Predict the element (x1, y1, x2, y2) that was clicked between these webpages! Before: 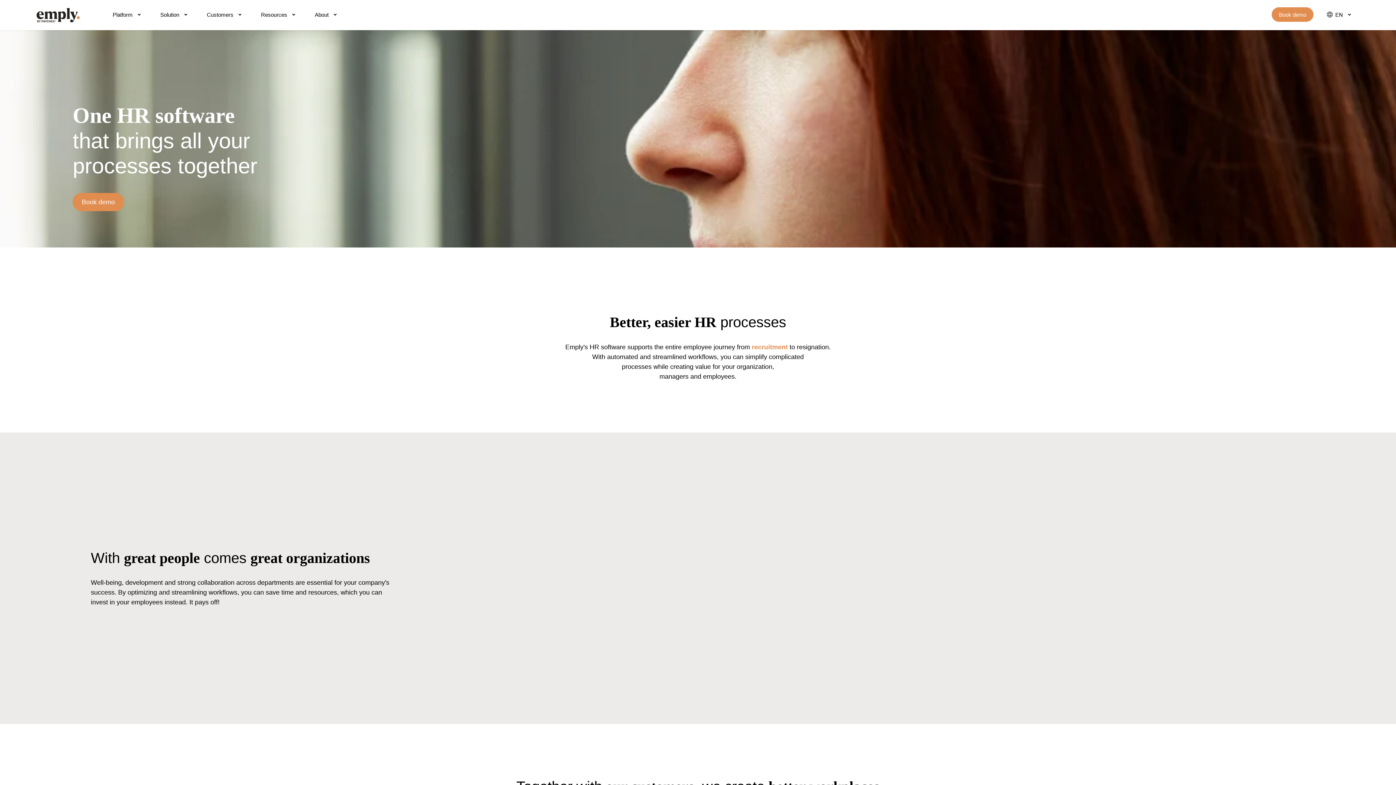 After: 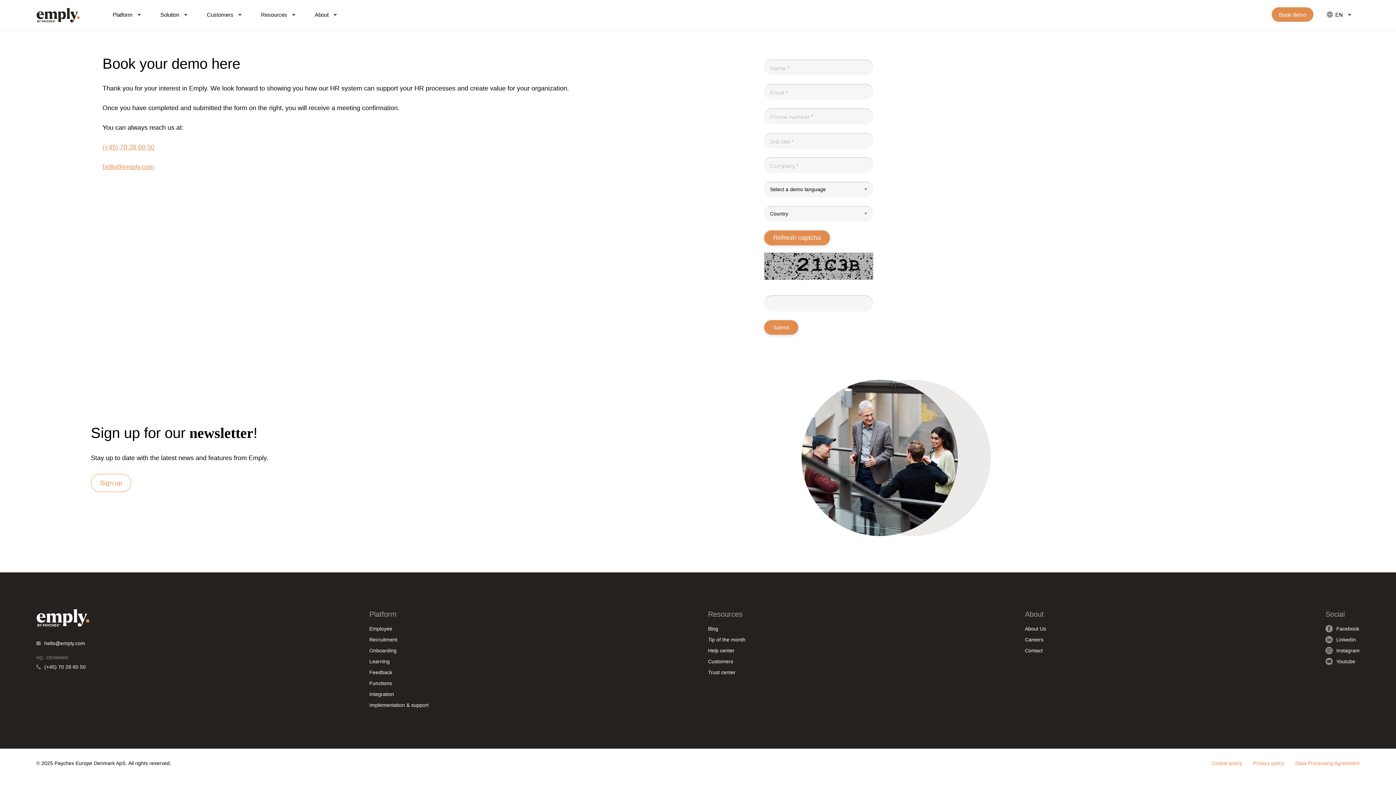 Action: label: Book demo bbox: (1272, 7, 1313, 21)